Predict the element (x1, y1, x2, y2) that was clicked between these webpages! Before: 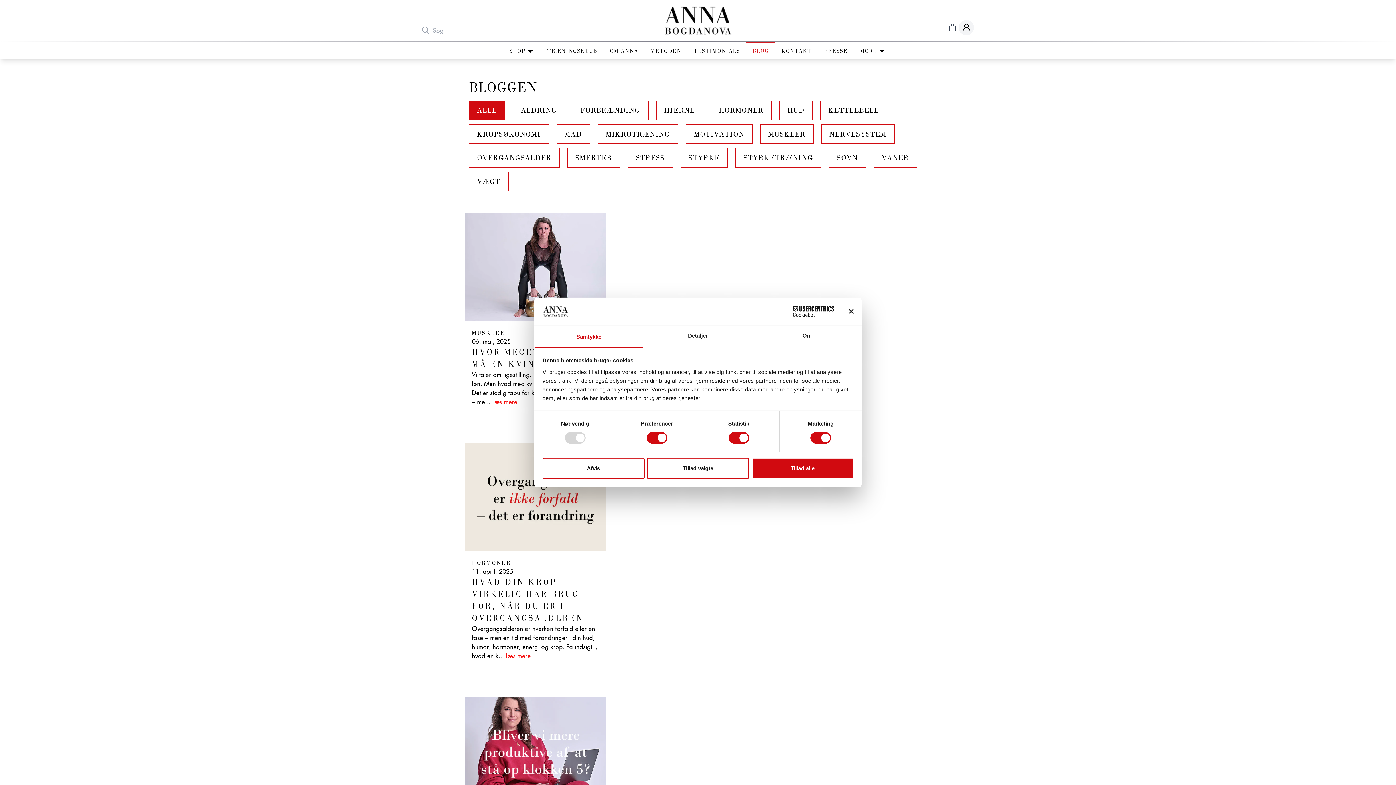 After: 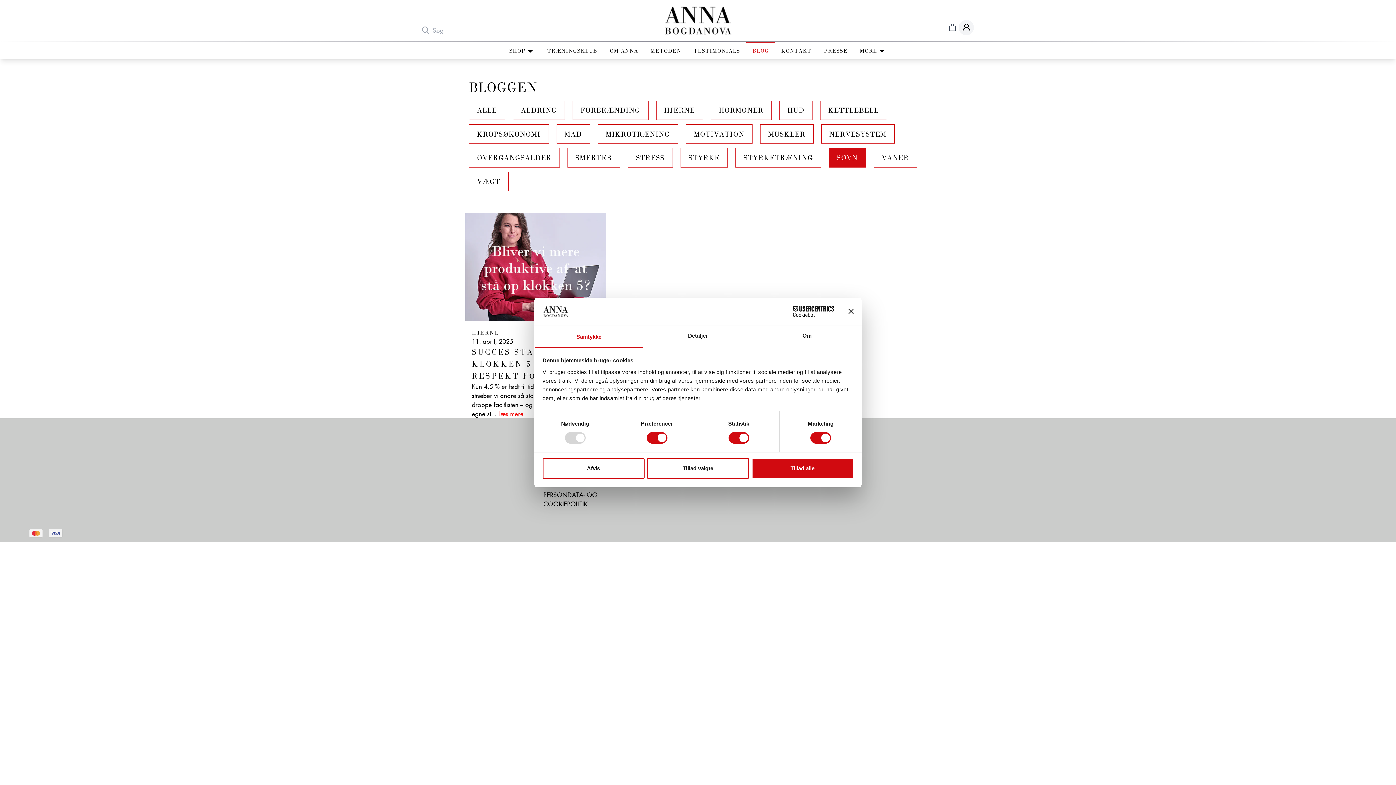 Action: label: SØVN bbox: (829, 148, 865, 167)